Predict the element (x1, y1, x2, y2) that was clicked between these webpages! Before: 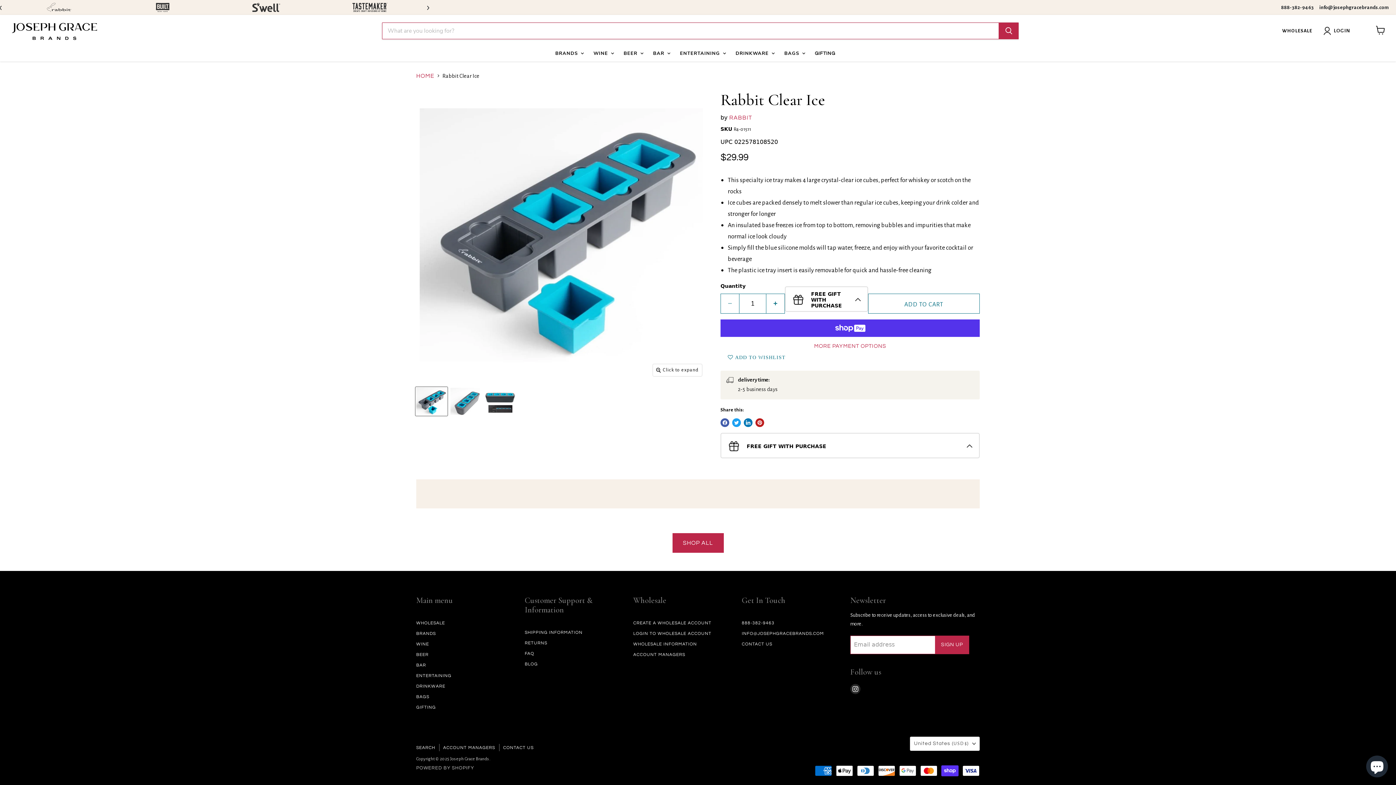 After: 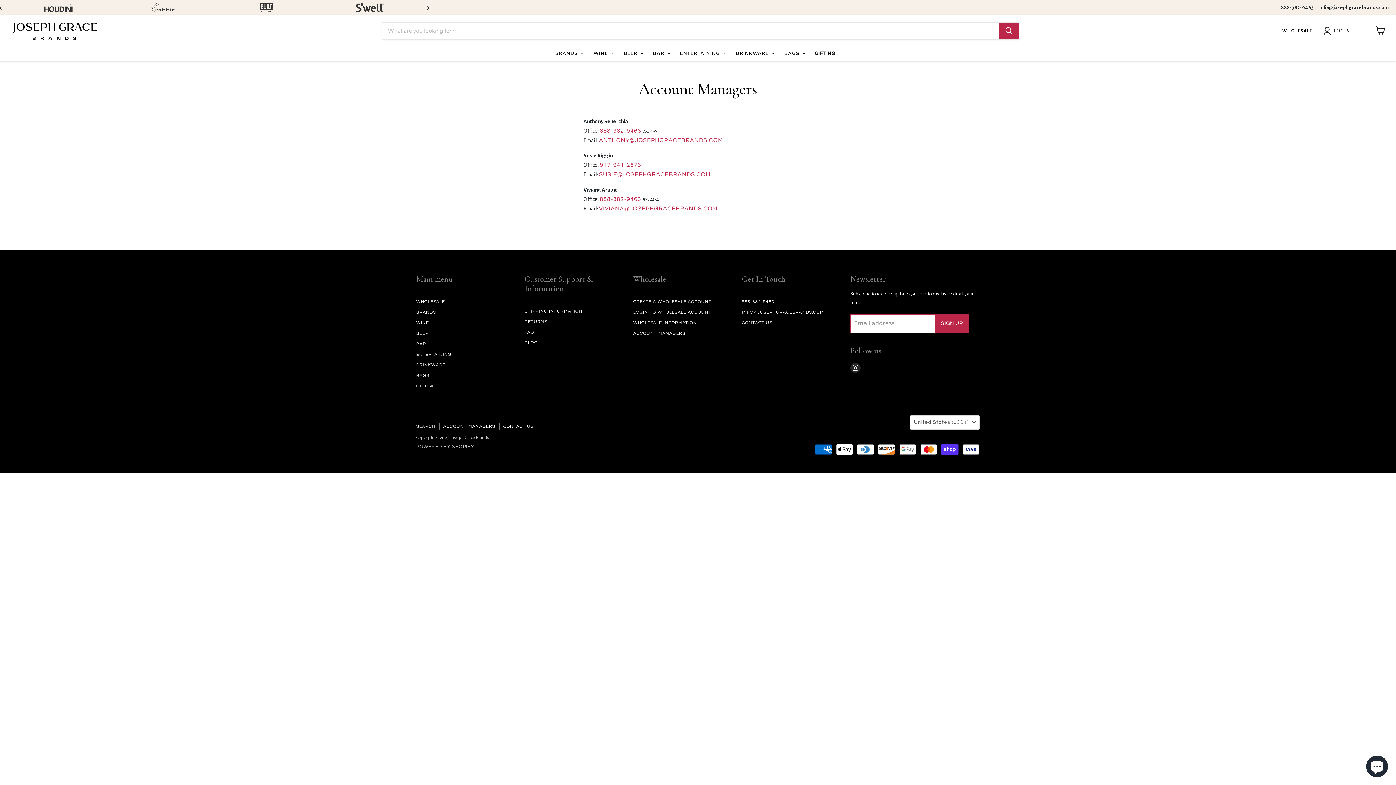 Action: bbox: (633, 652, 685, 657) label: ACCOUNT MANAGERS